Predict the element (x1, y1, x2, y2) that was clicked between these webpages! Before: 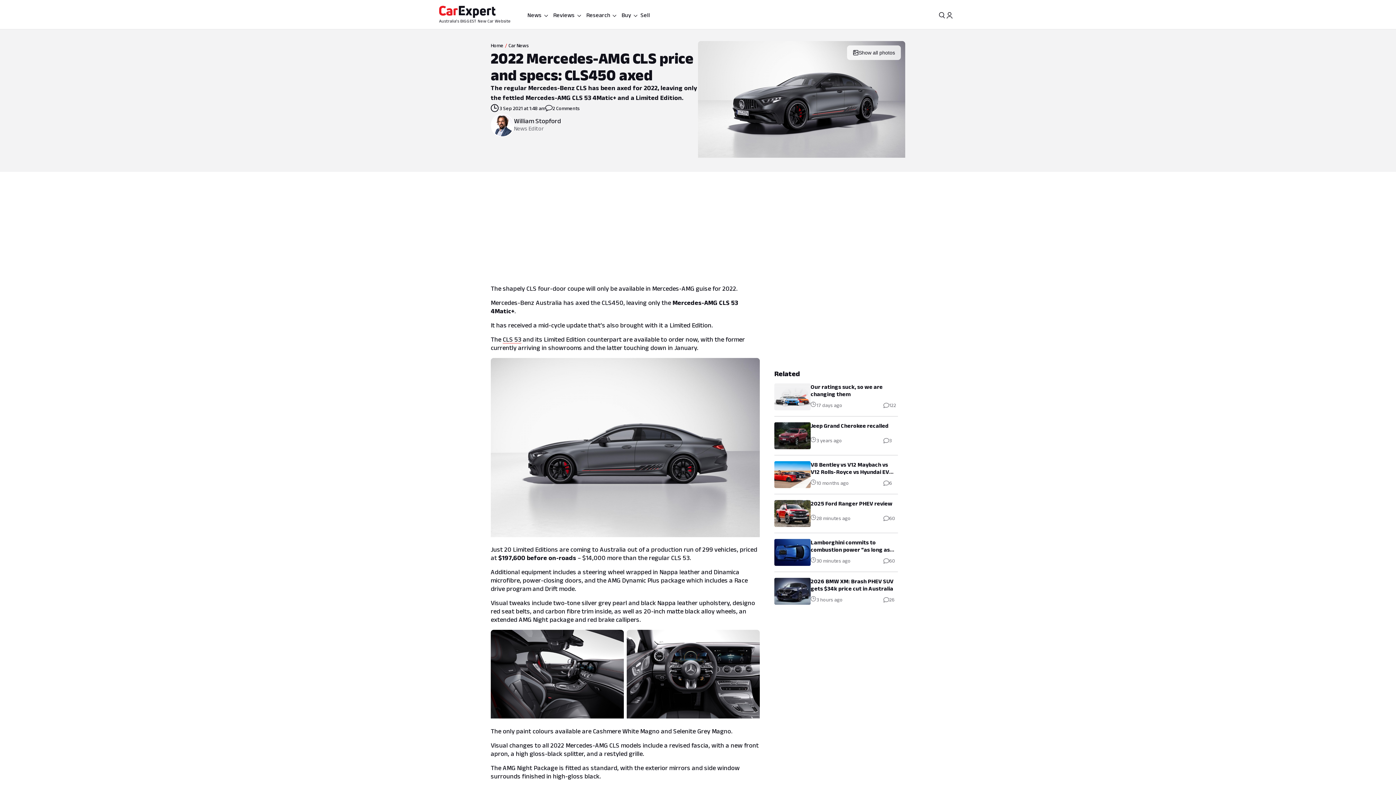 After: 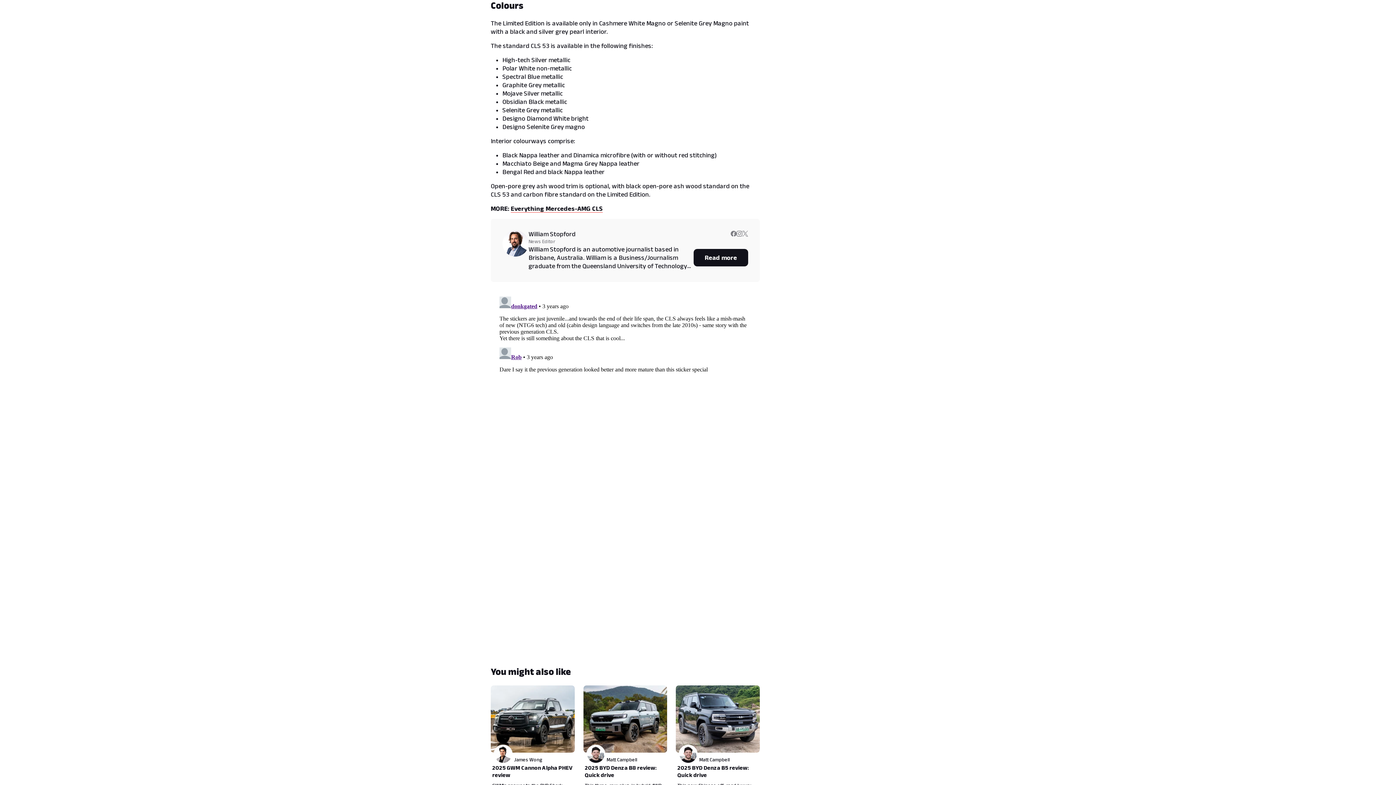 Action: label:    Comments bbox: (552, 105, 579, 111)